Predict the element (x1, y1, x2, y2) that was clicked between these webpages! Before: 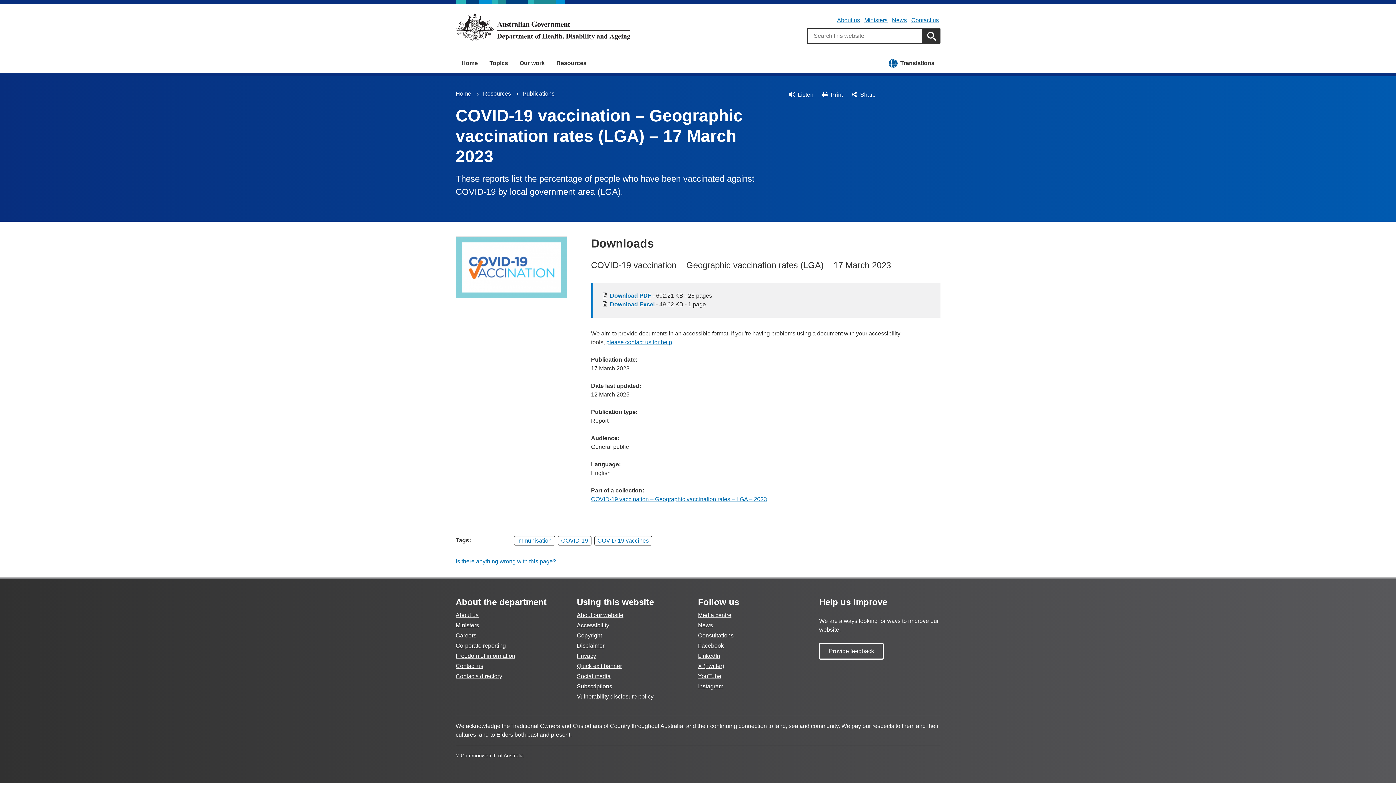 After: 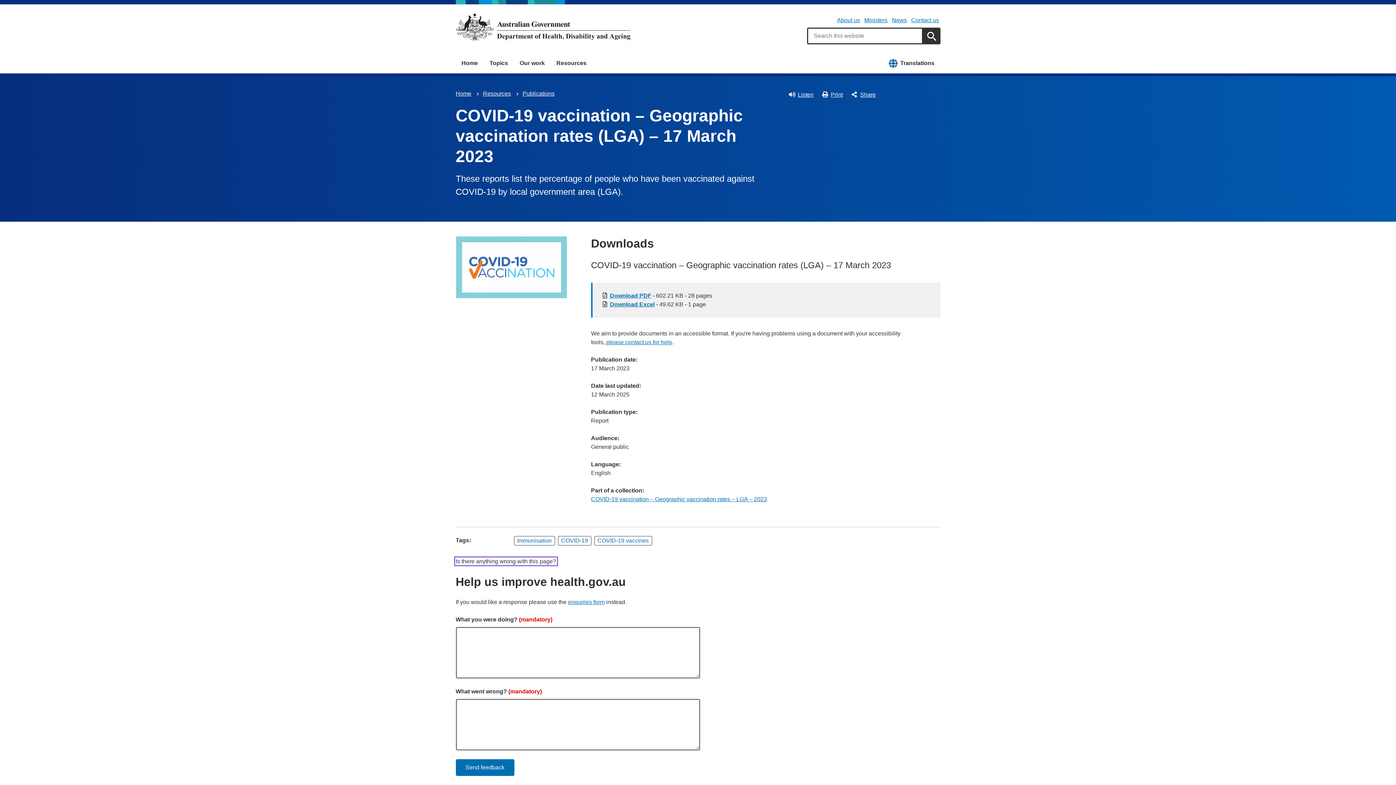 Action: label: Is there anything wrong with this page? bbox: (455, 558, 556, 564)